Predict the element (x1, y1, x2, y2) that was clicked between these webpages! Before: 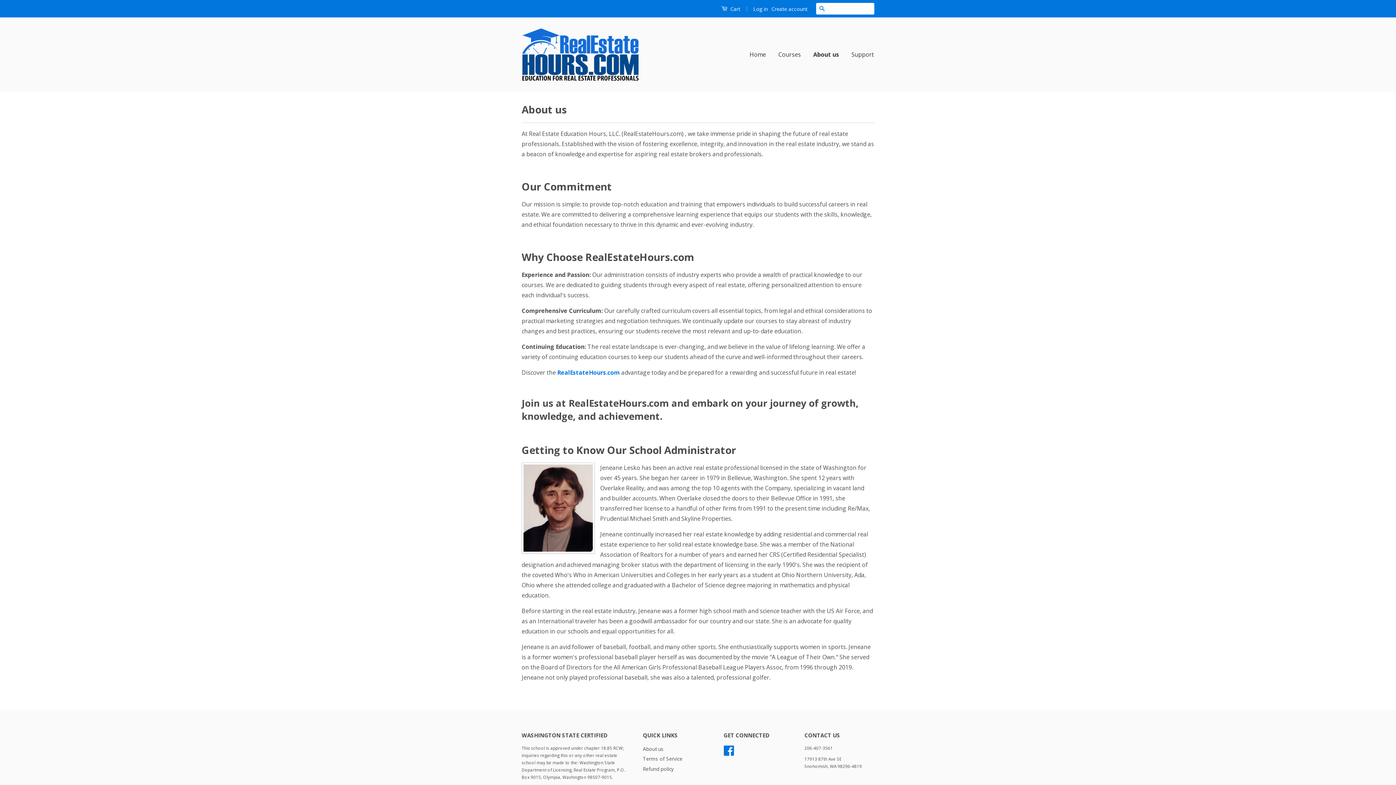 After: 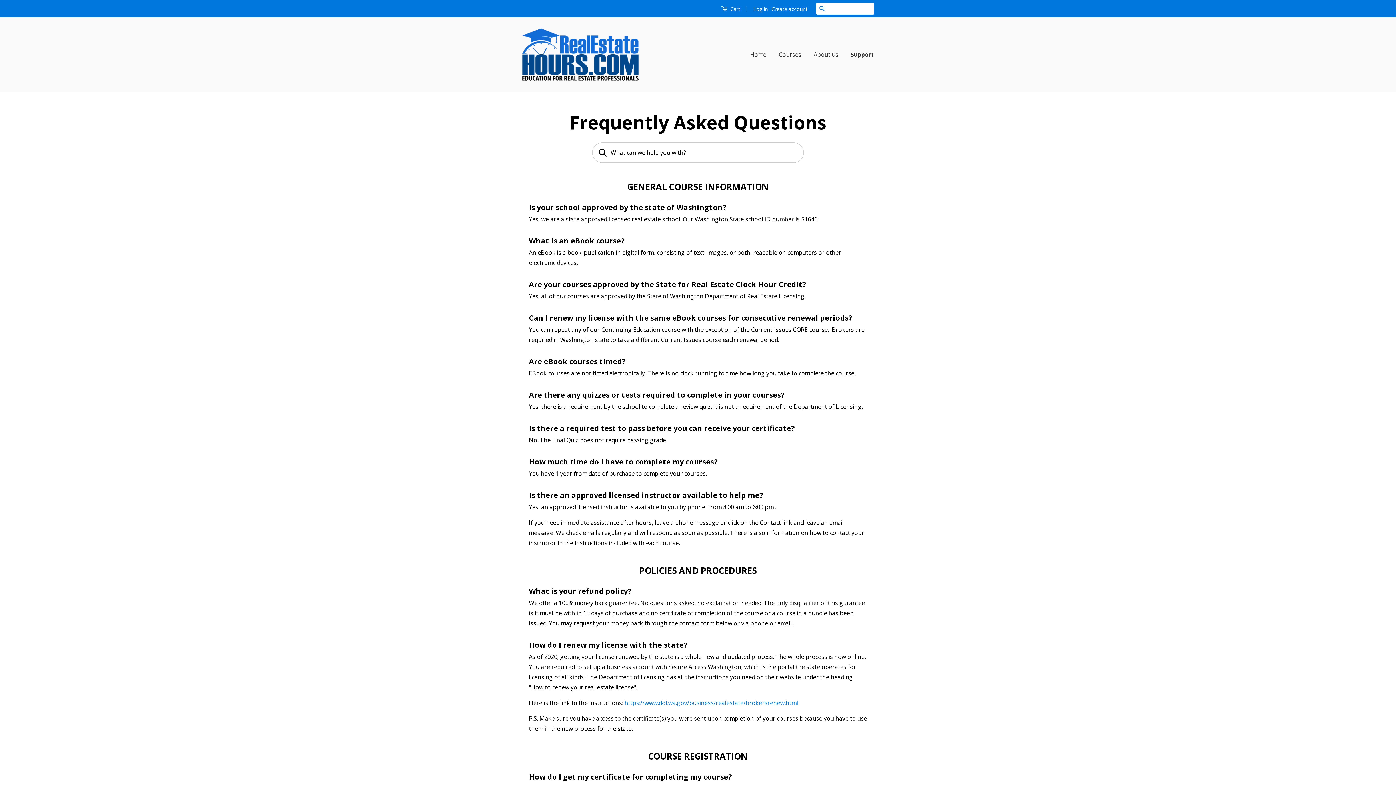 Action: label: Support bbox: (846, 44, 874, 65)